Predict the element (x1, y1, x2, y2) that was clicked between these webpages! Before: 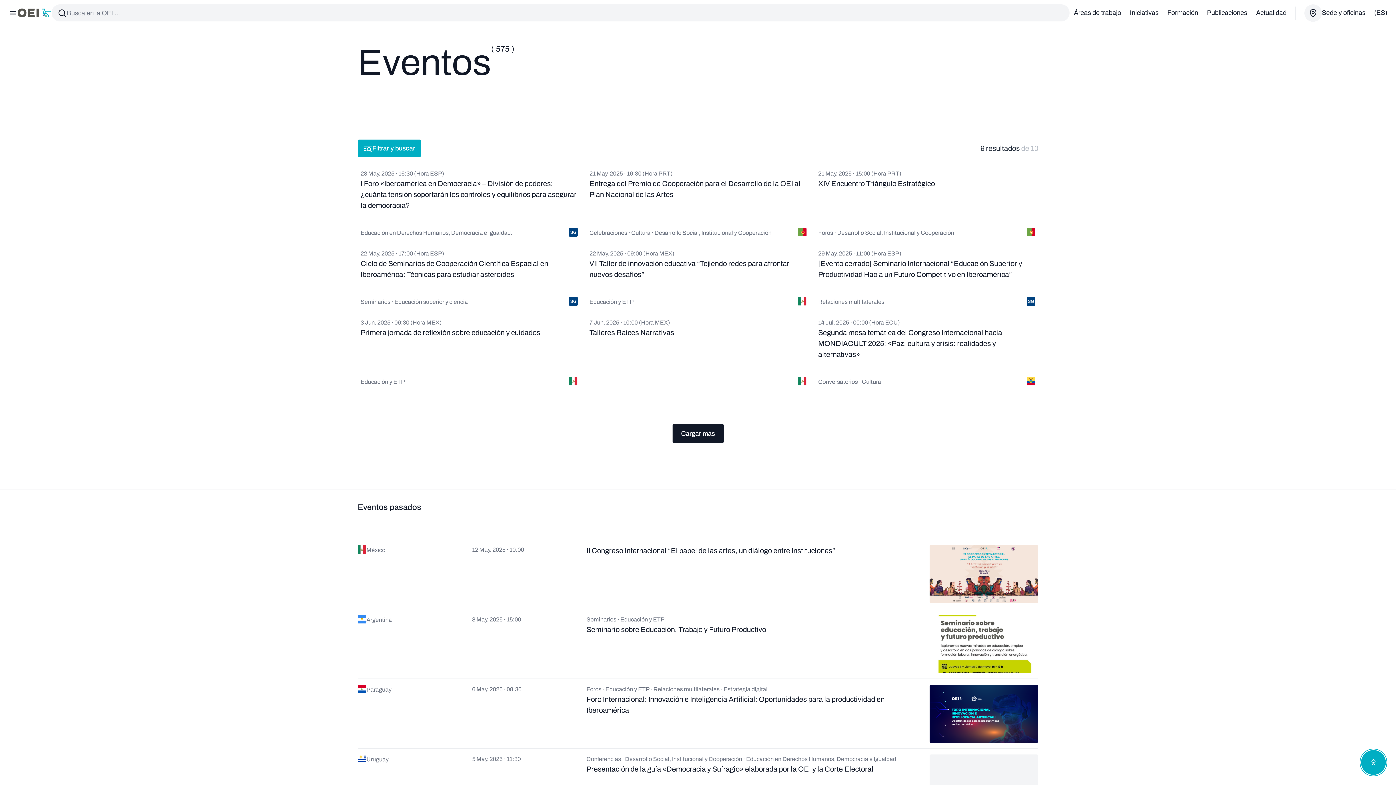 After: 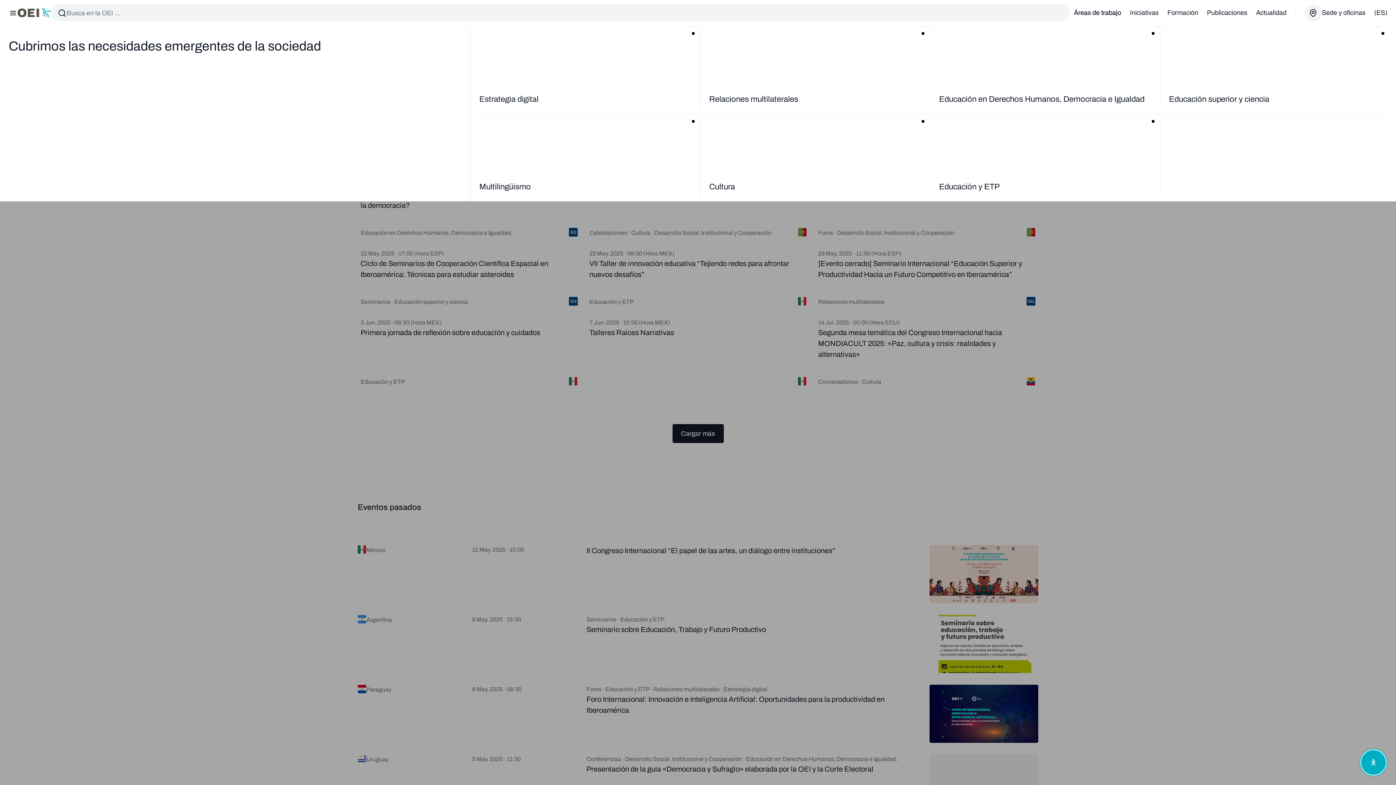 Action: bbox: (1069, 4, 1125, 20) label: Áreas de trabajo